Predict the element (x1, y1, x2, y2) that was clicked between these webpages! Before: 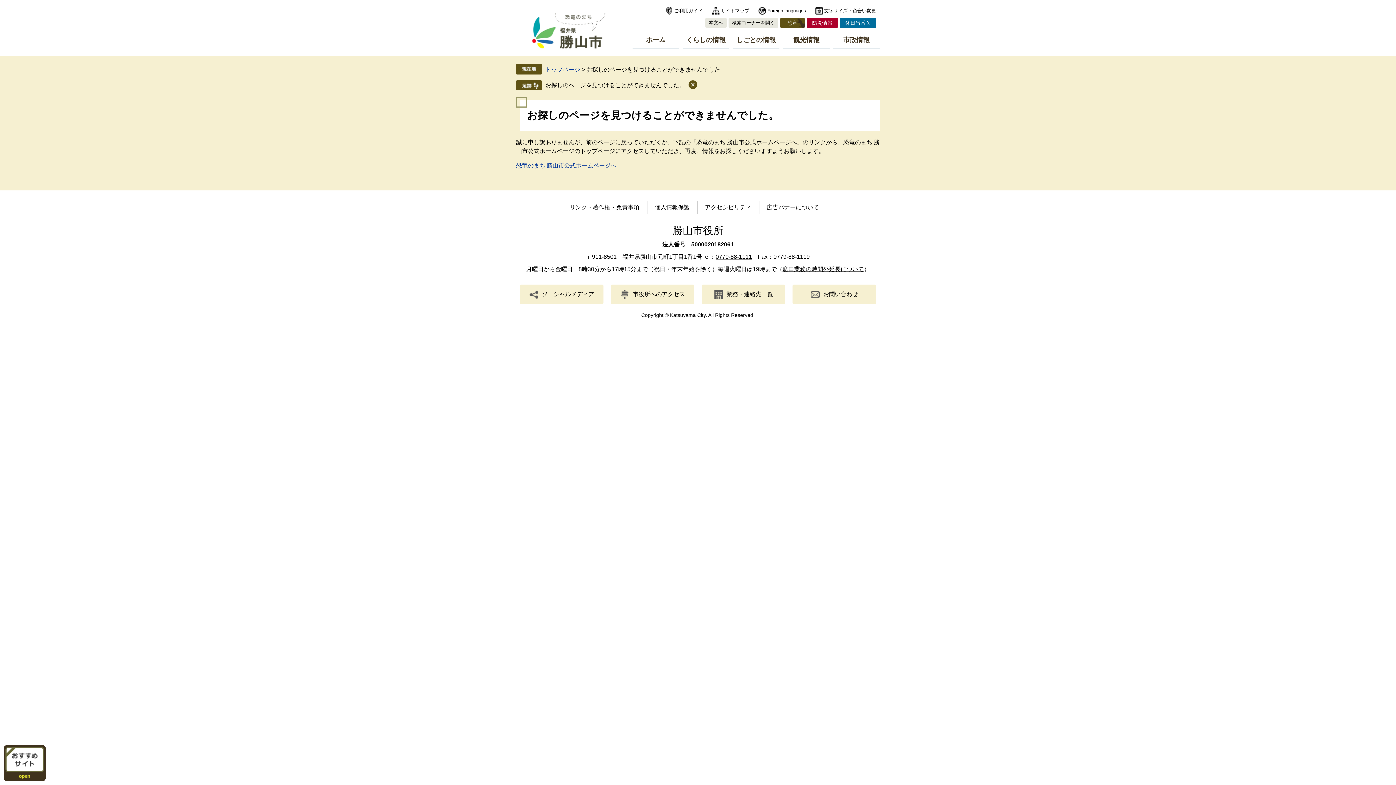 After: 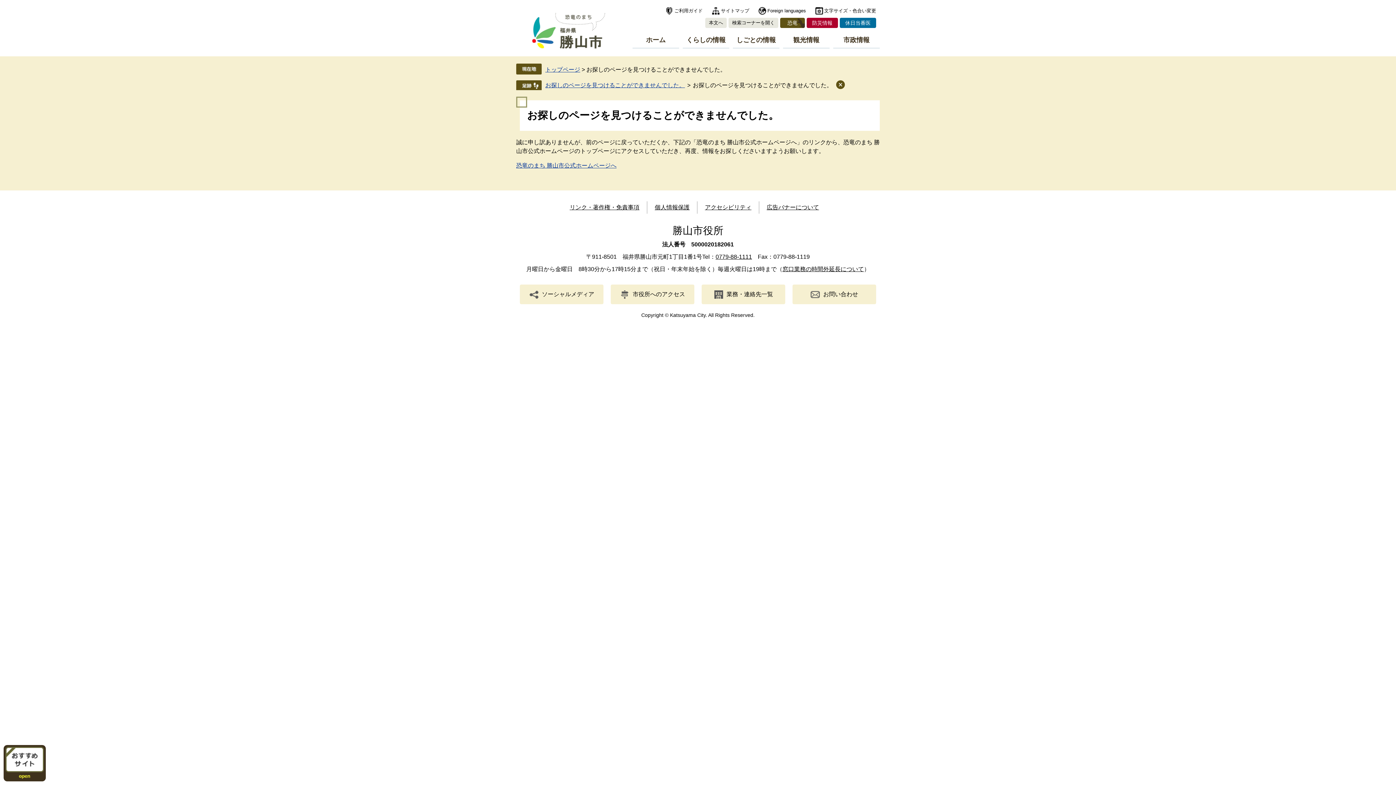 Action: bbox: (782, 266, 864, 272) label: 窓口業務の時間外延長について